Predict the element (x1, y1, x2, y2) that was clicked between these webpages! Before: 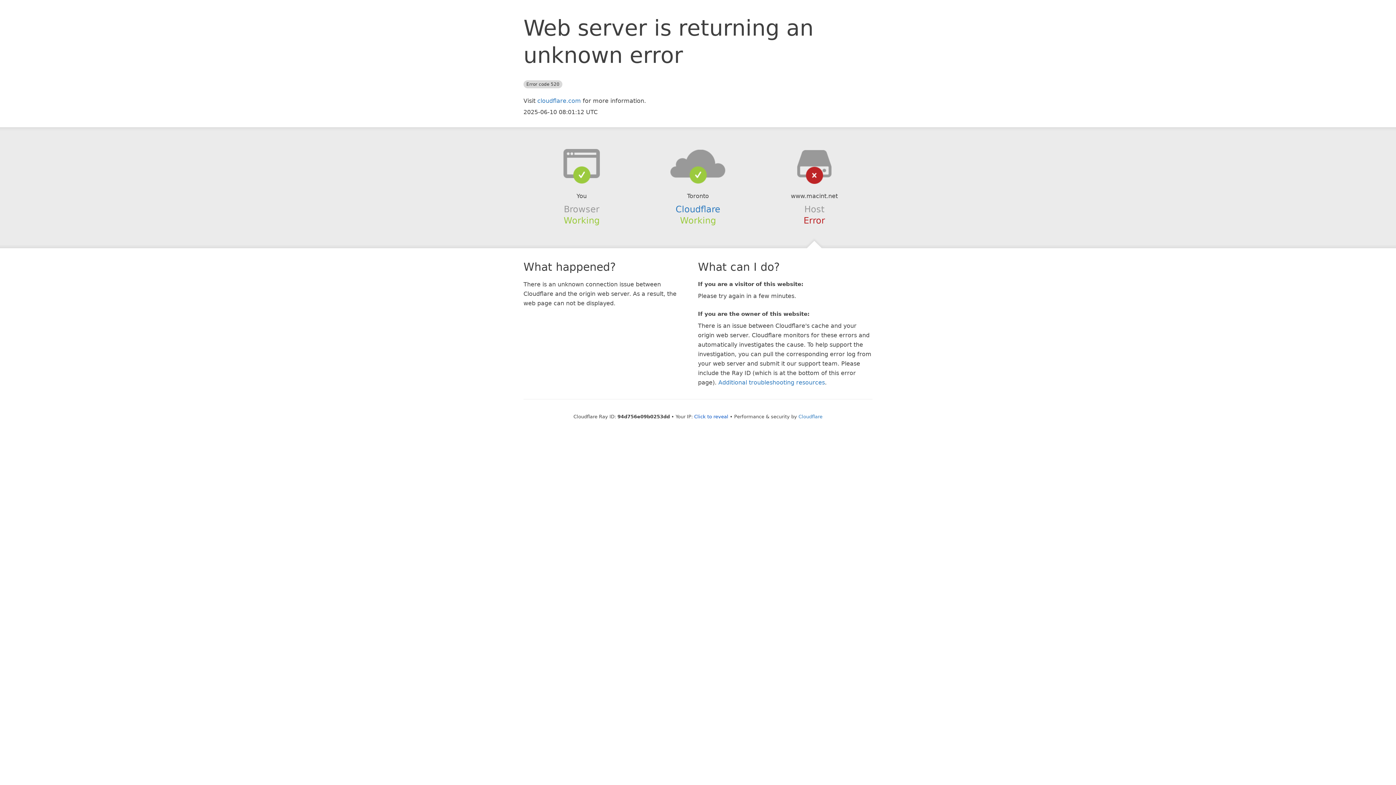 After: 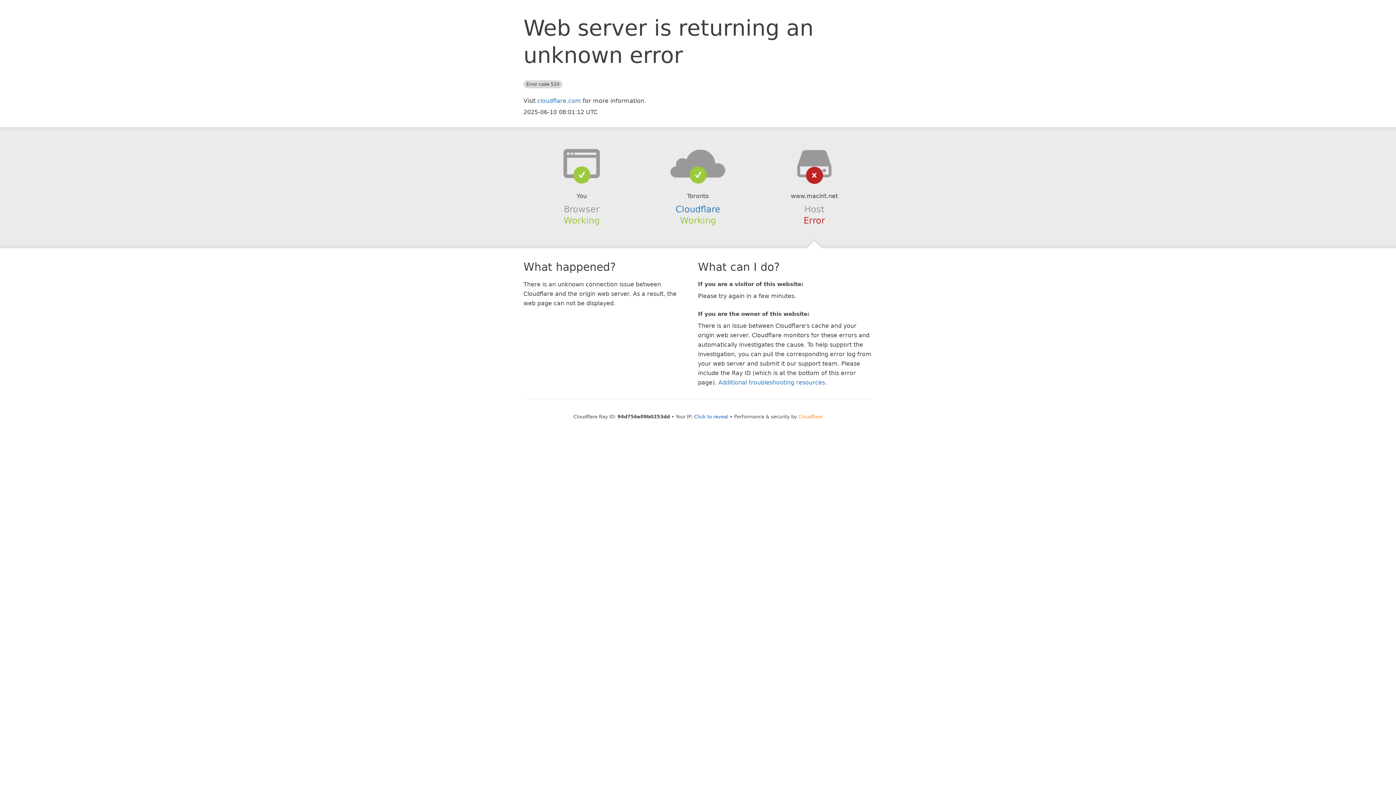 Action: bbox: (798, 414, 822, 419) label: Cloudflare